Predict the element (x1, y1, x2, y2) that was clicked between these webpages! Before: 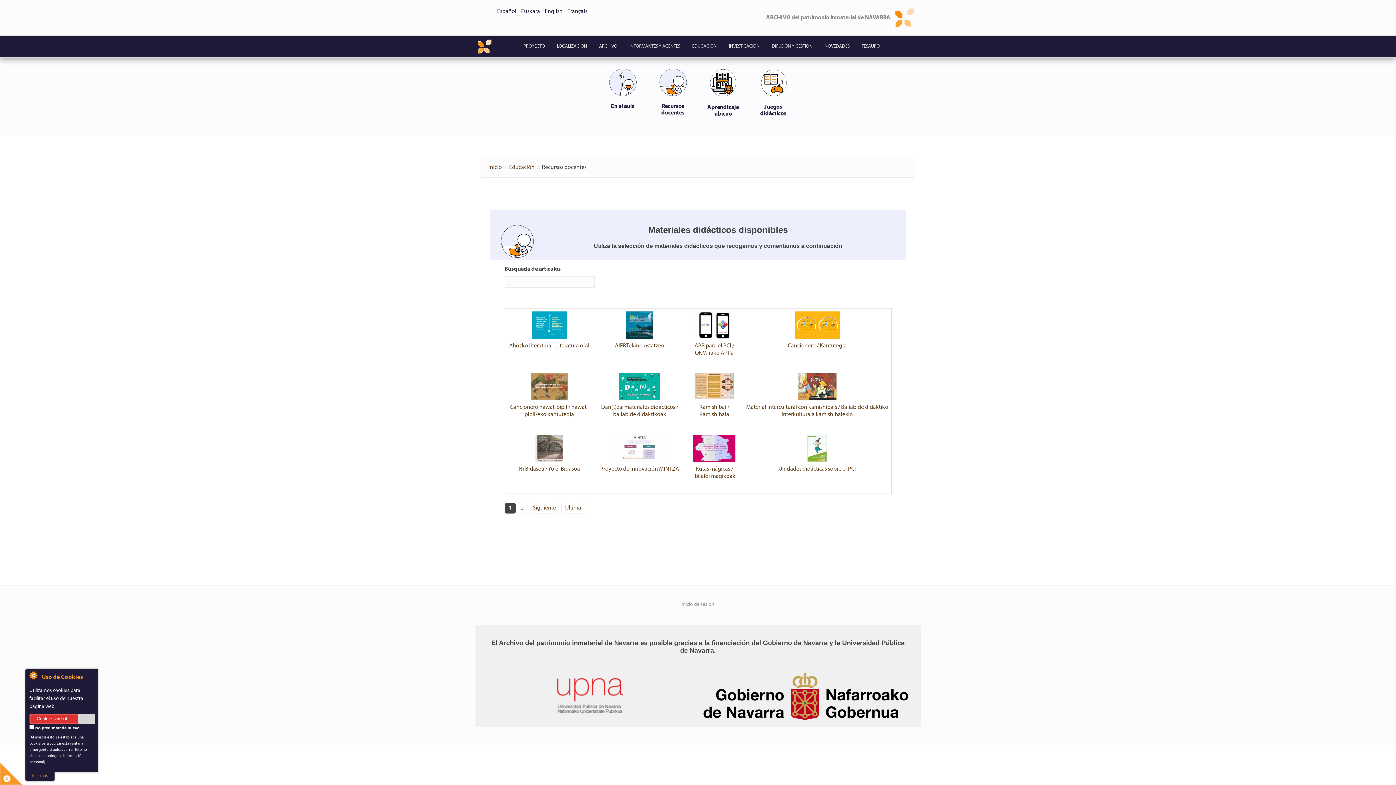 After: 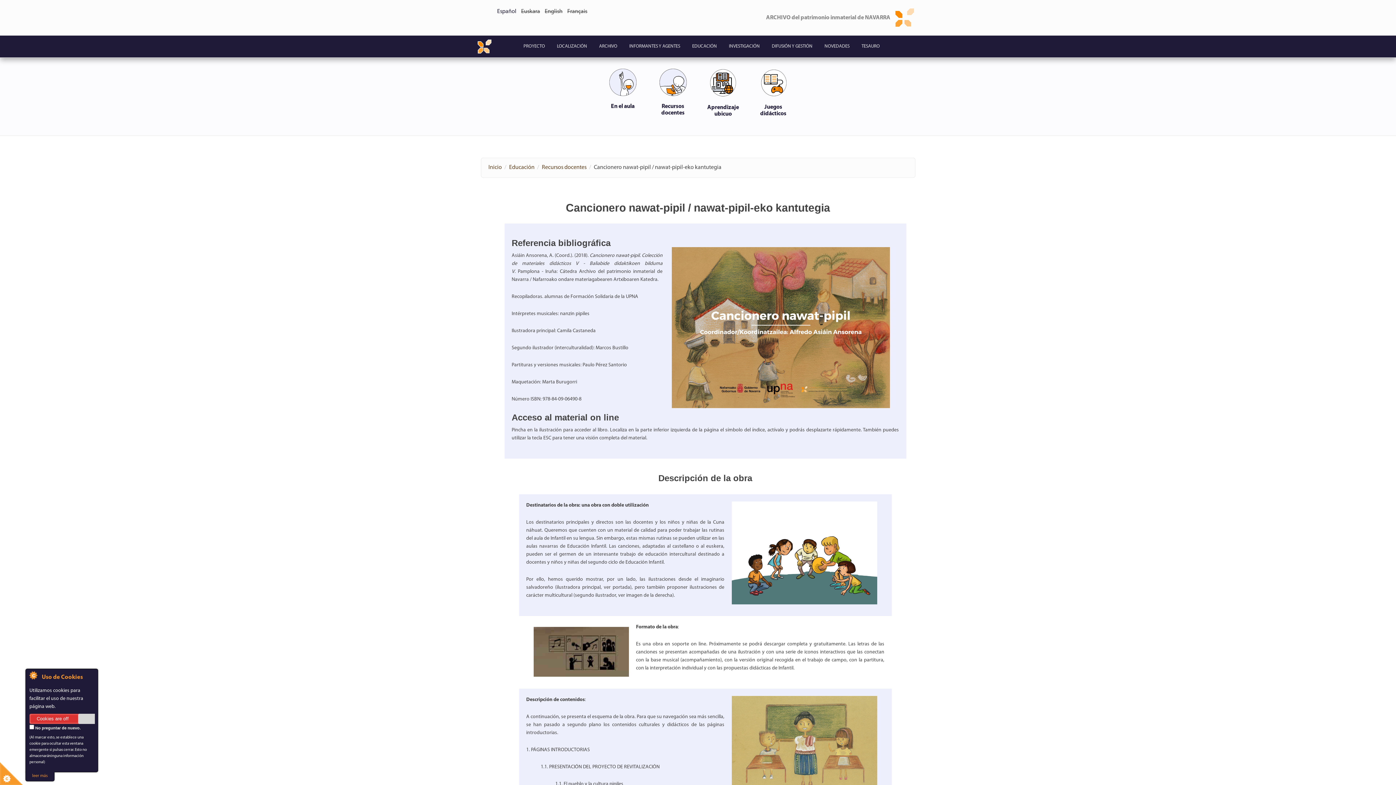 Action: bbox: (507, 373, 591, 400)